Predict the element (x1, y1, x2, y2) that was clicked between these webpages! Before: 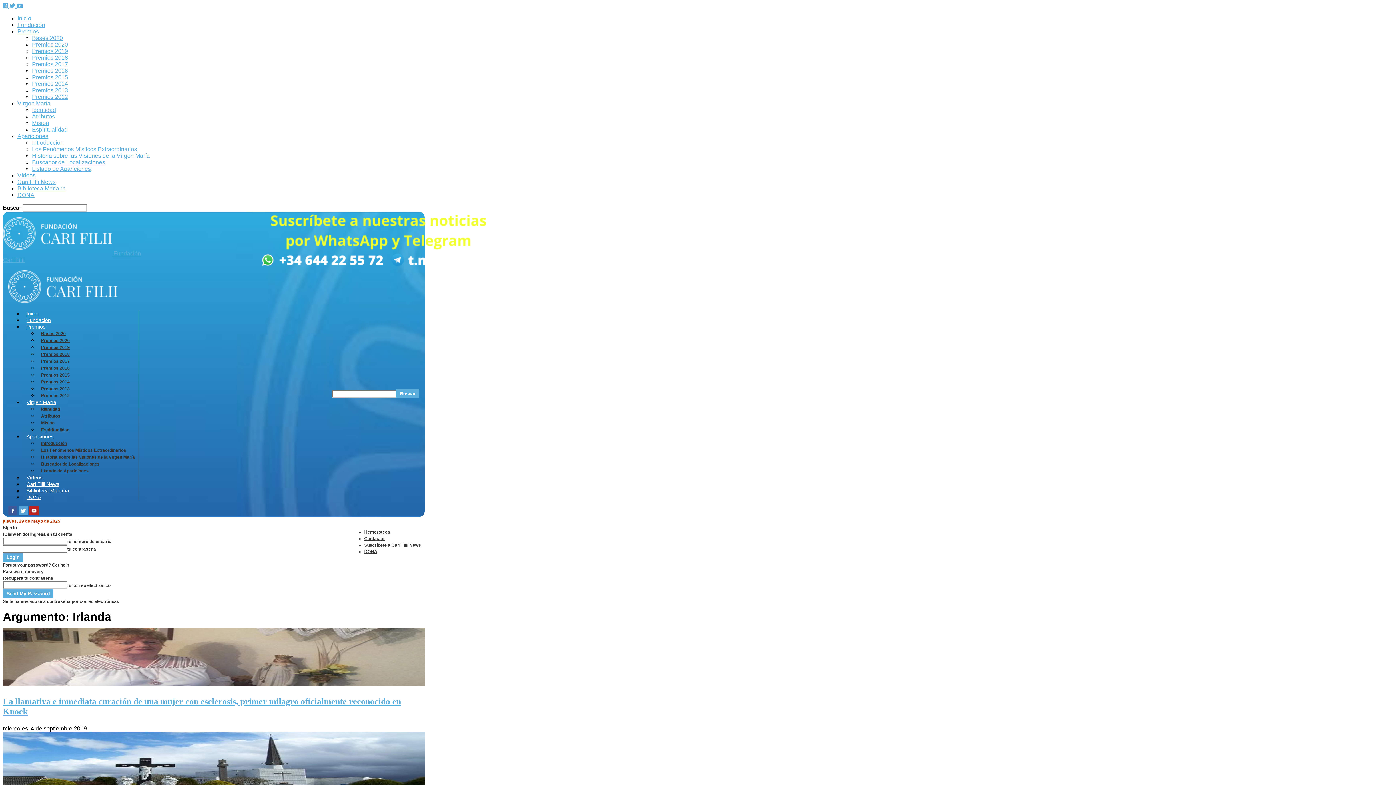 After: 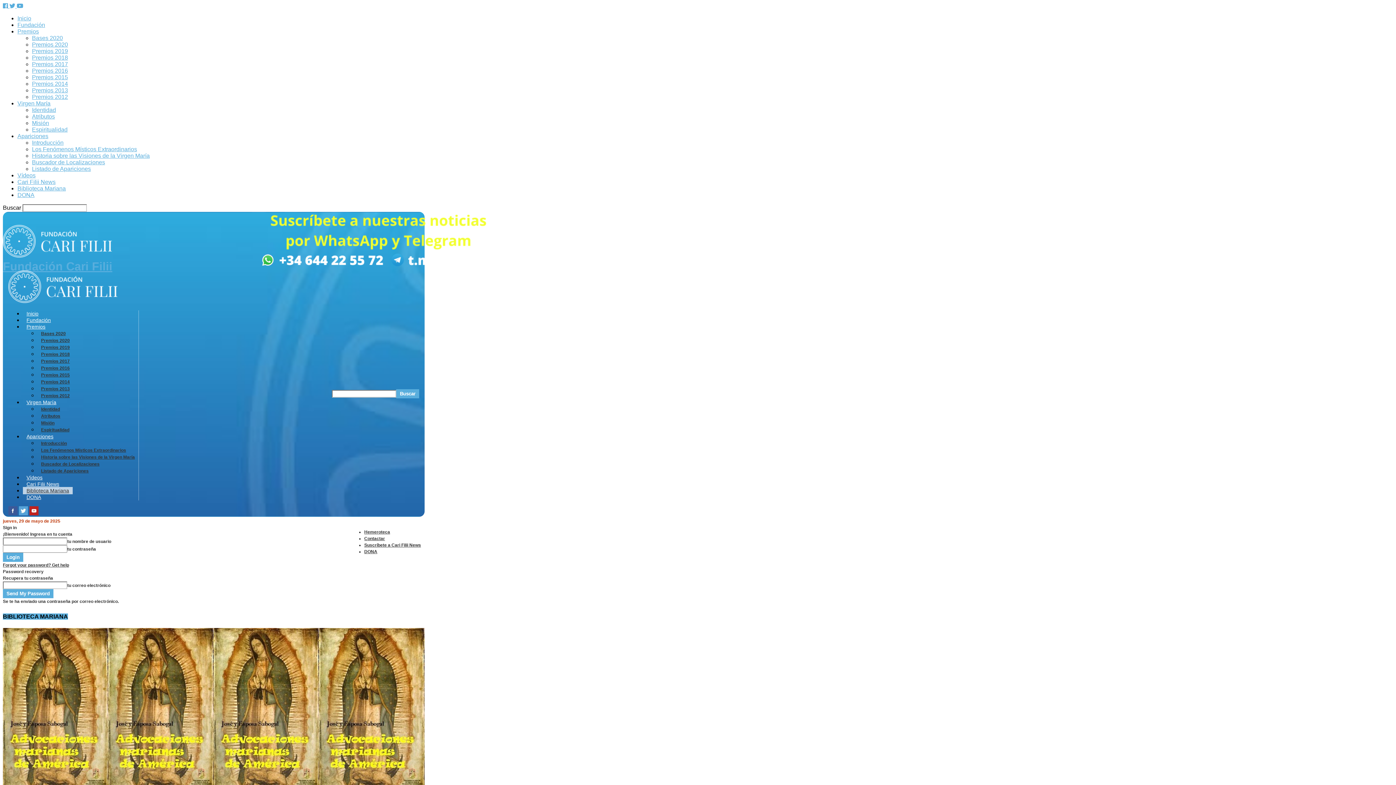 Action: bbox: (22, 487, 72, 494) label: Biblioteca Mariana